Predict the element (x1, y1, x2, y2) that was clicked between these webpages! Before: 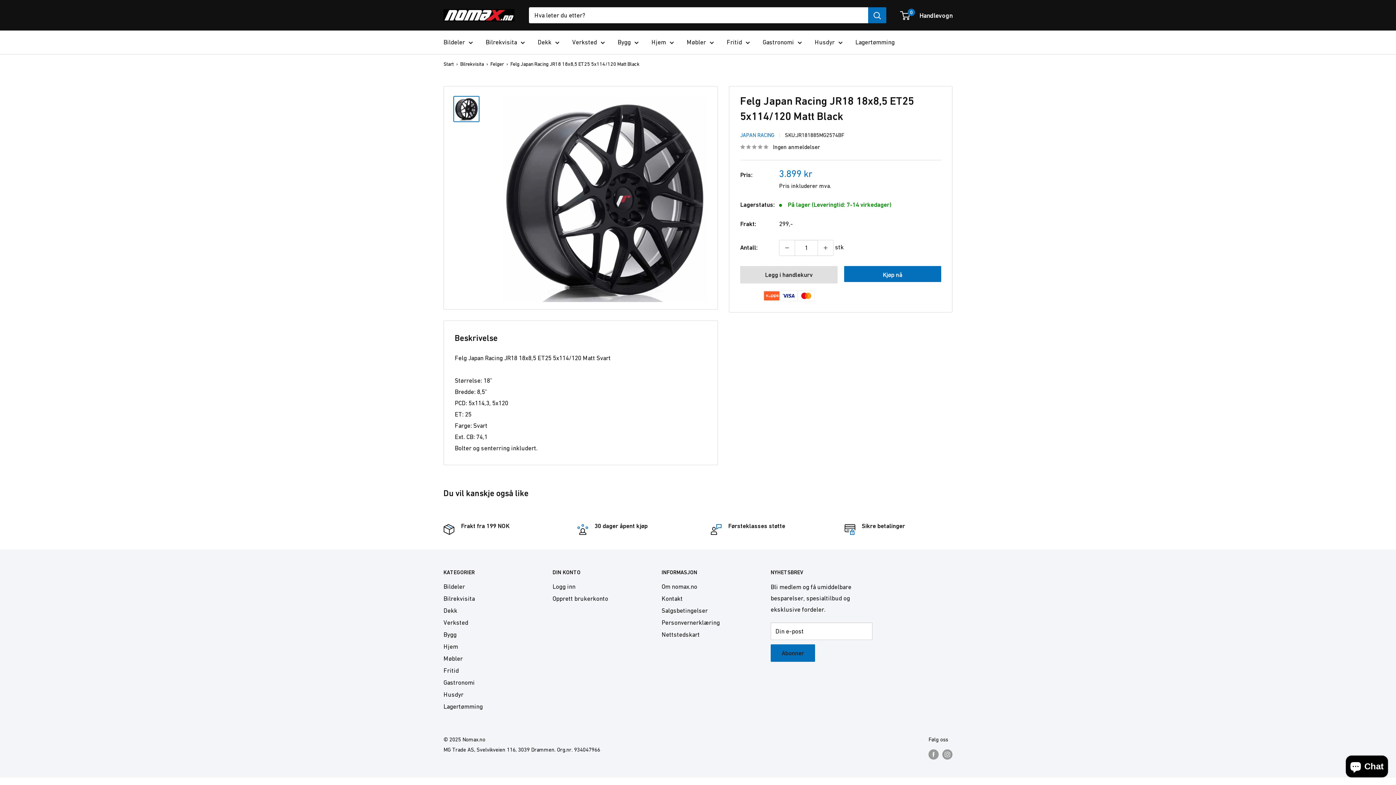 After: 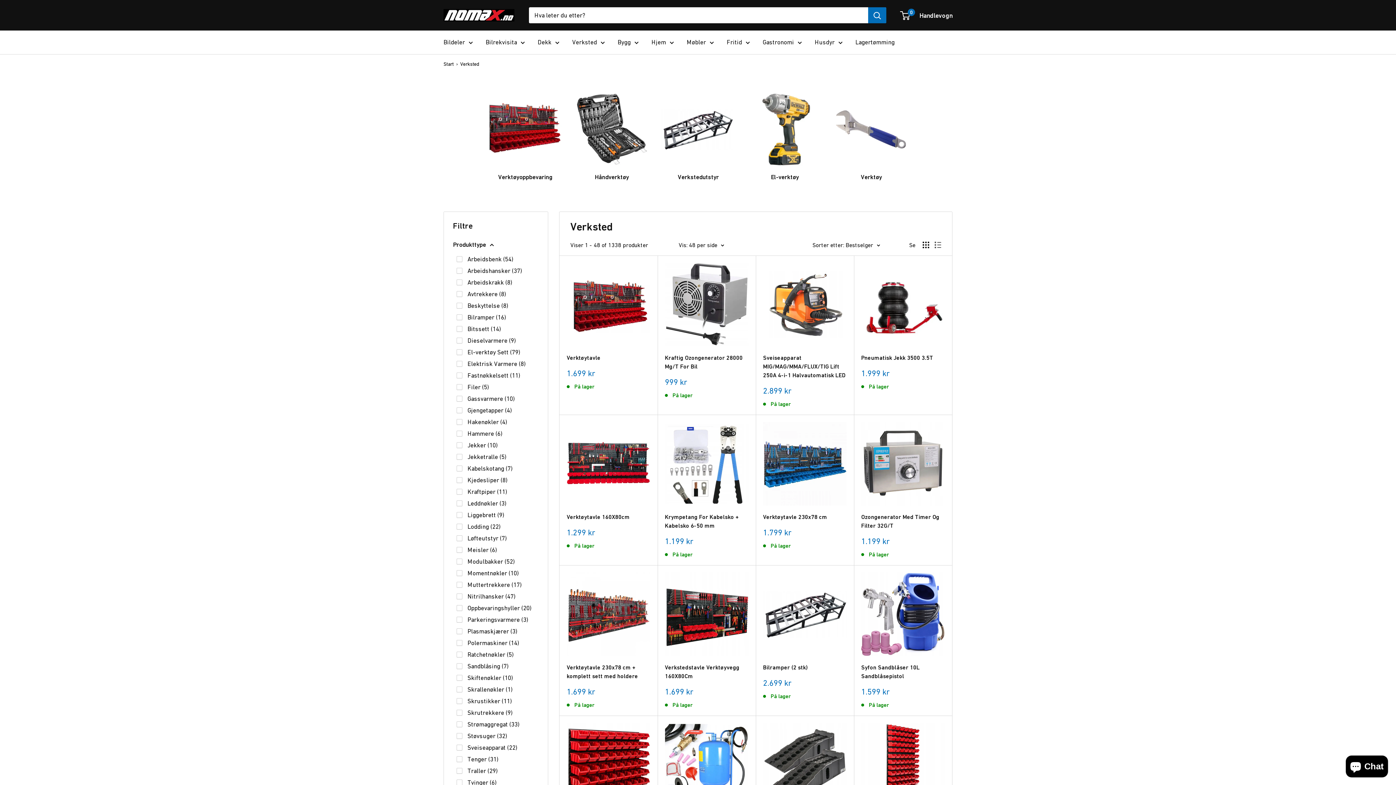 Action: bbox: (572, 36, 605, 48) label: Verksted